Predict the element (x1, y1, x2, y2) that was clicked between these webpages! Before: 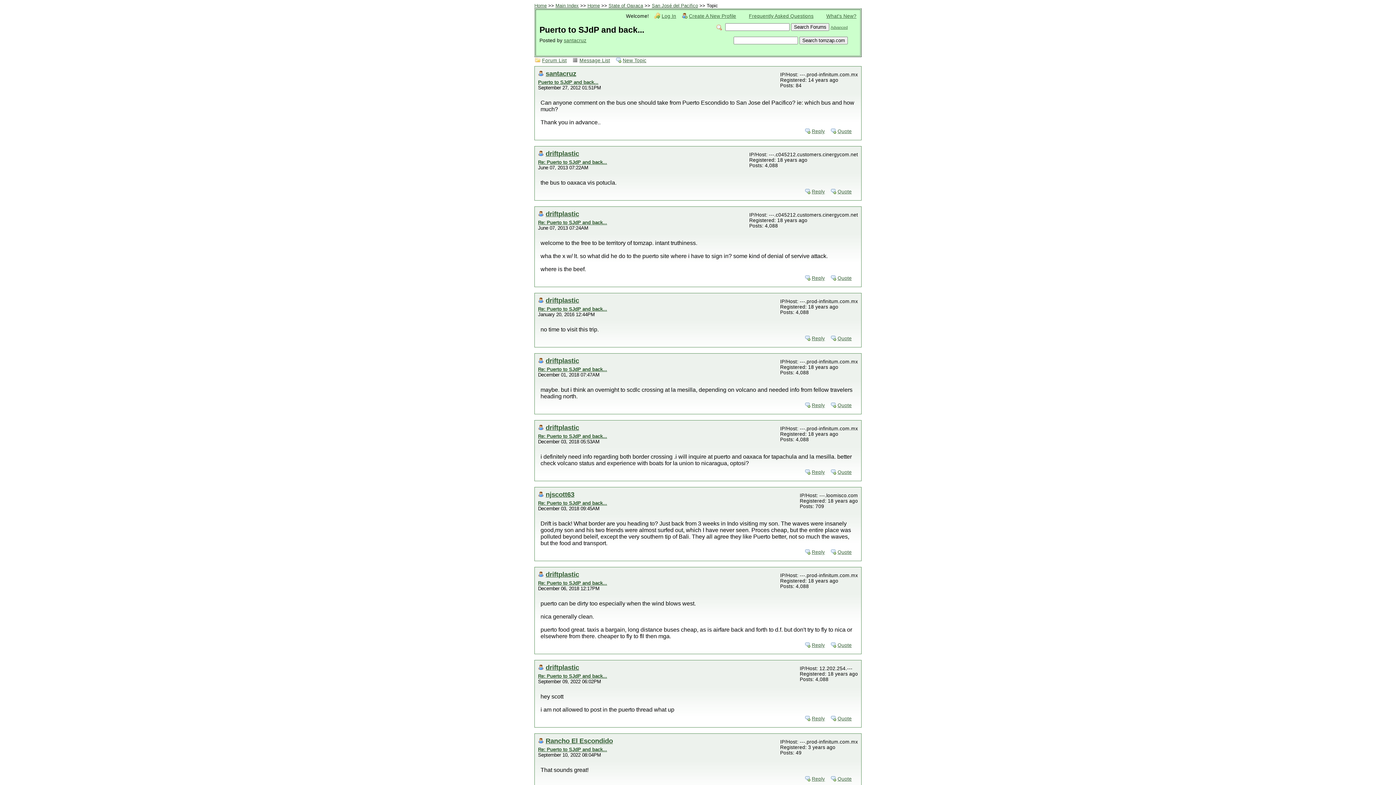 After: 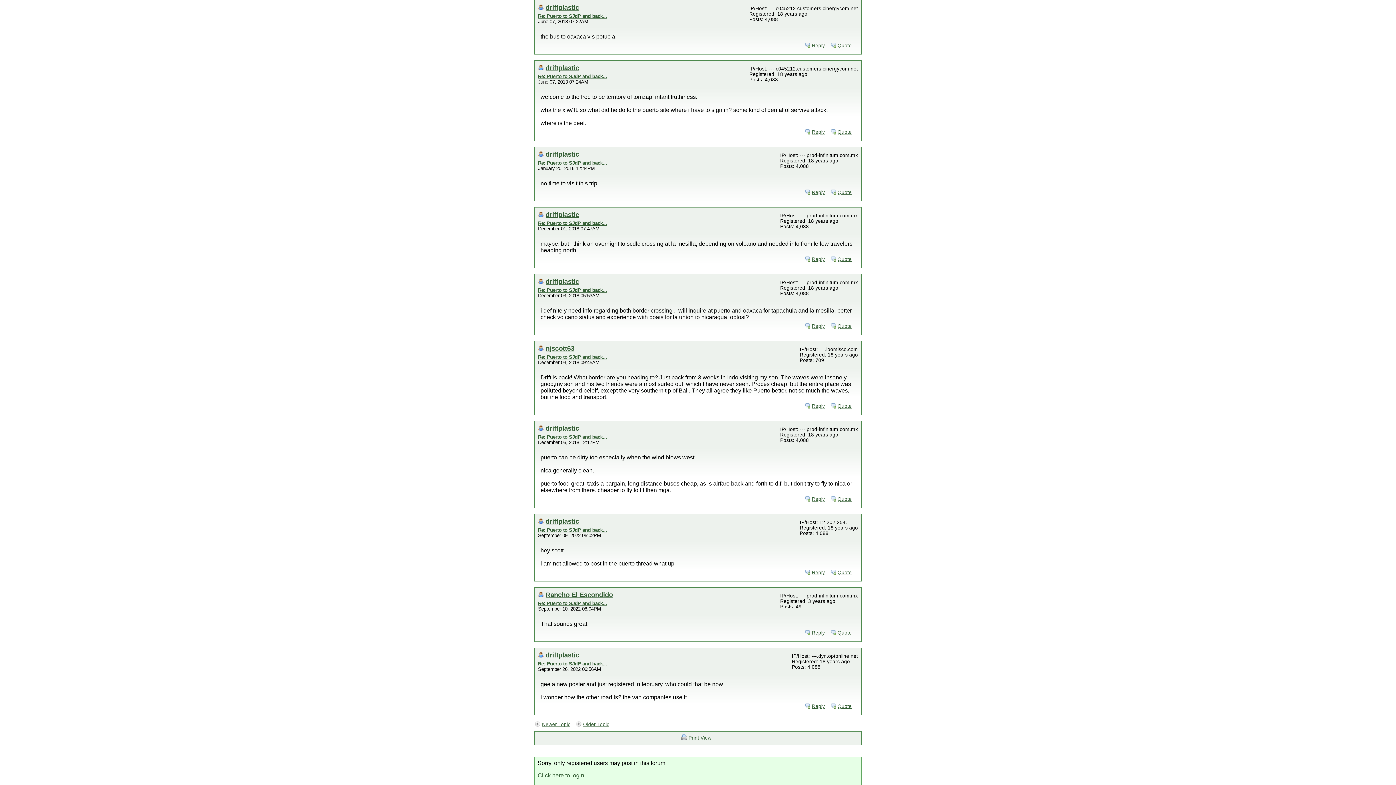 Action: bbox: (538, 159, 607, 165) label: Re: Puerto to SJdP and back...